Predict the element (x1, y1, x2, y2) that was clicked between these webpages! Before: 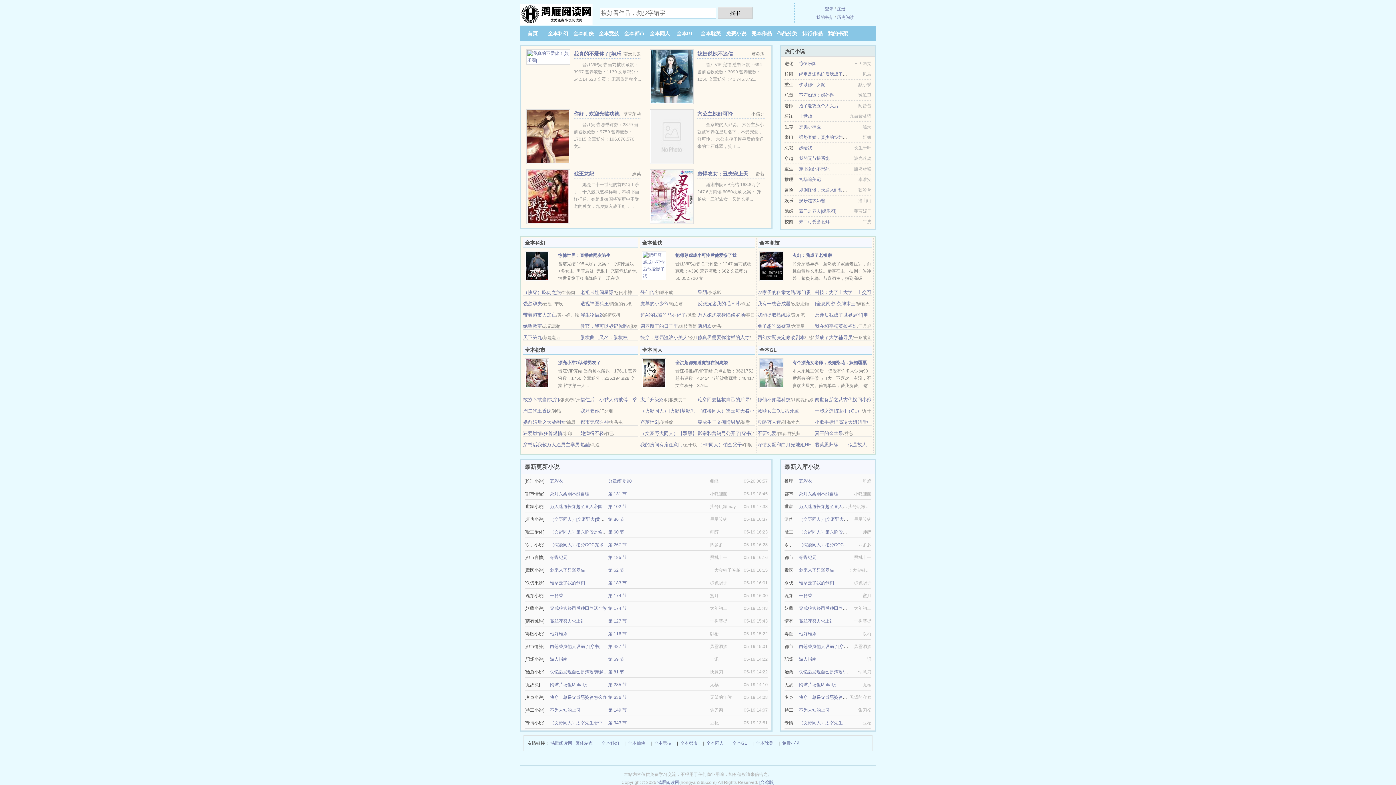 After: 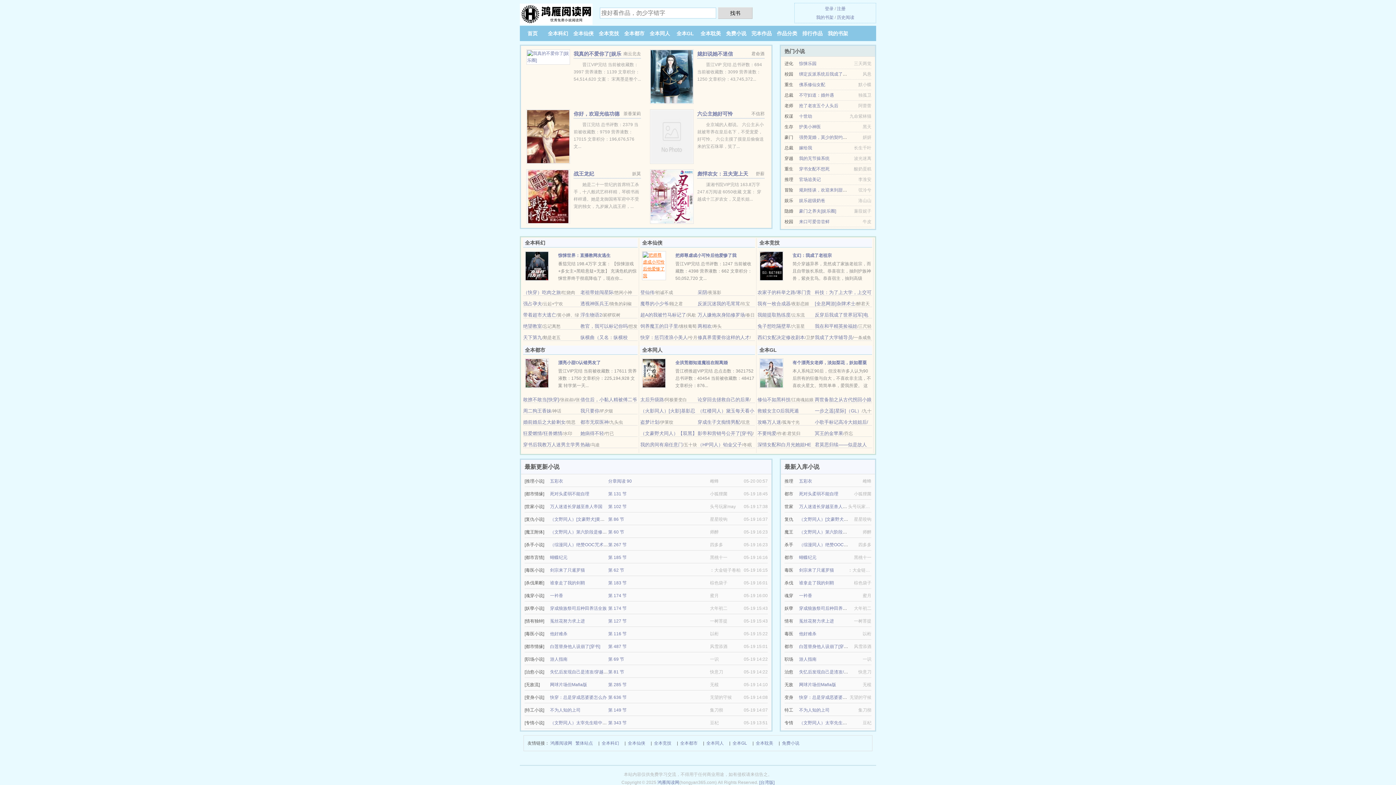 Action: bbox: (642, 262, 666, 268)